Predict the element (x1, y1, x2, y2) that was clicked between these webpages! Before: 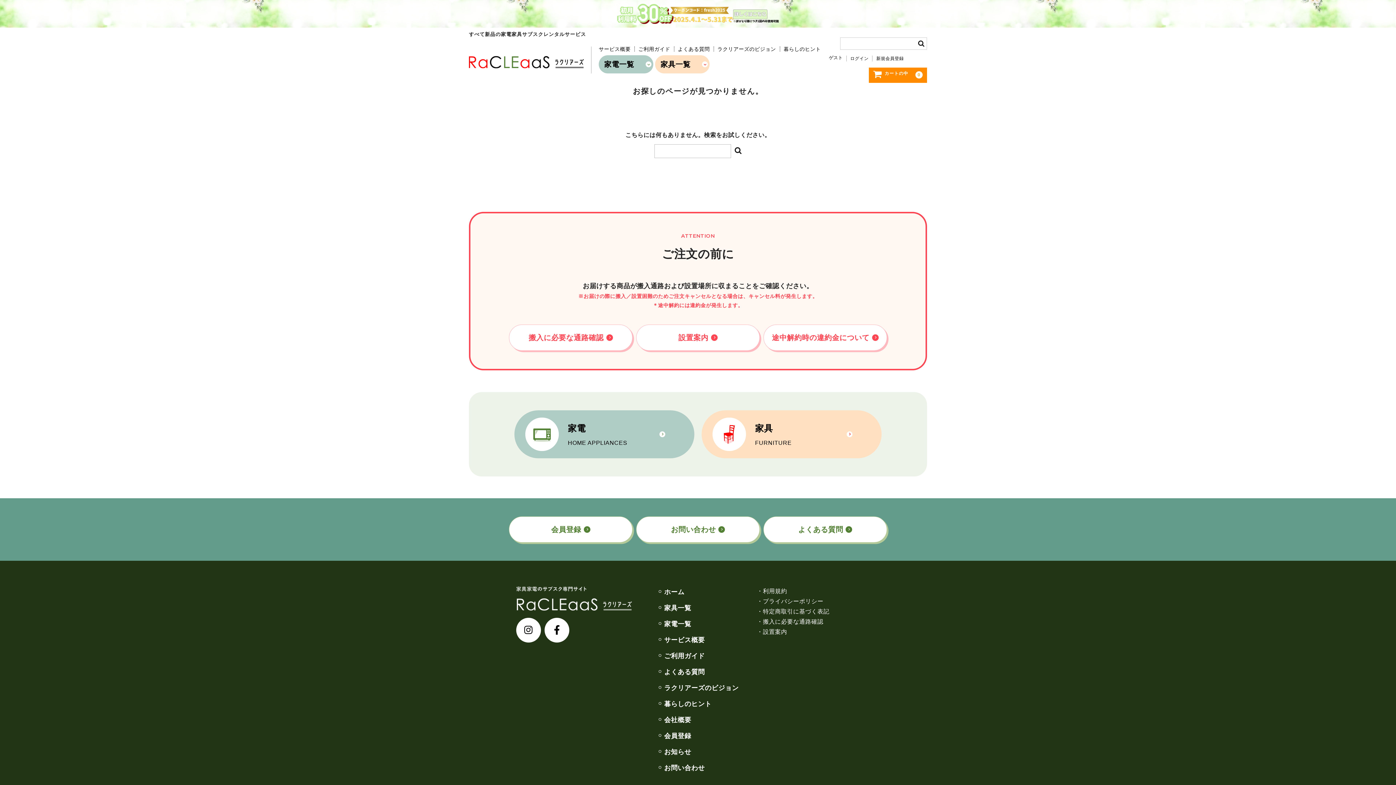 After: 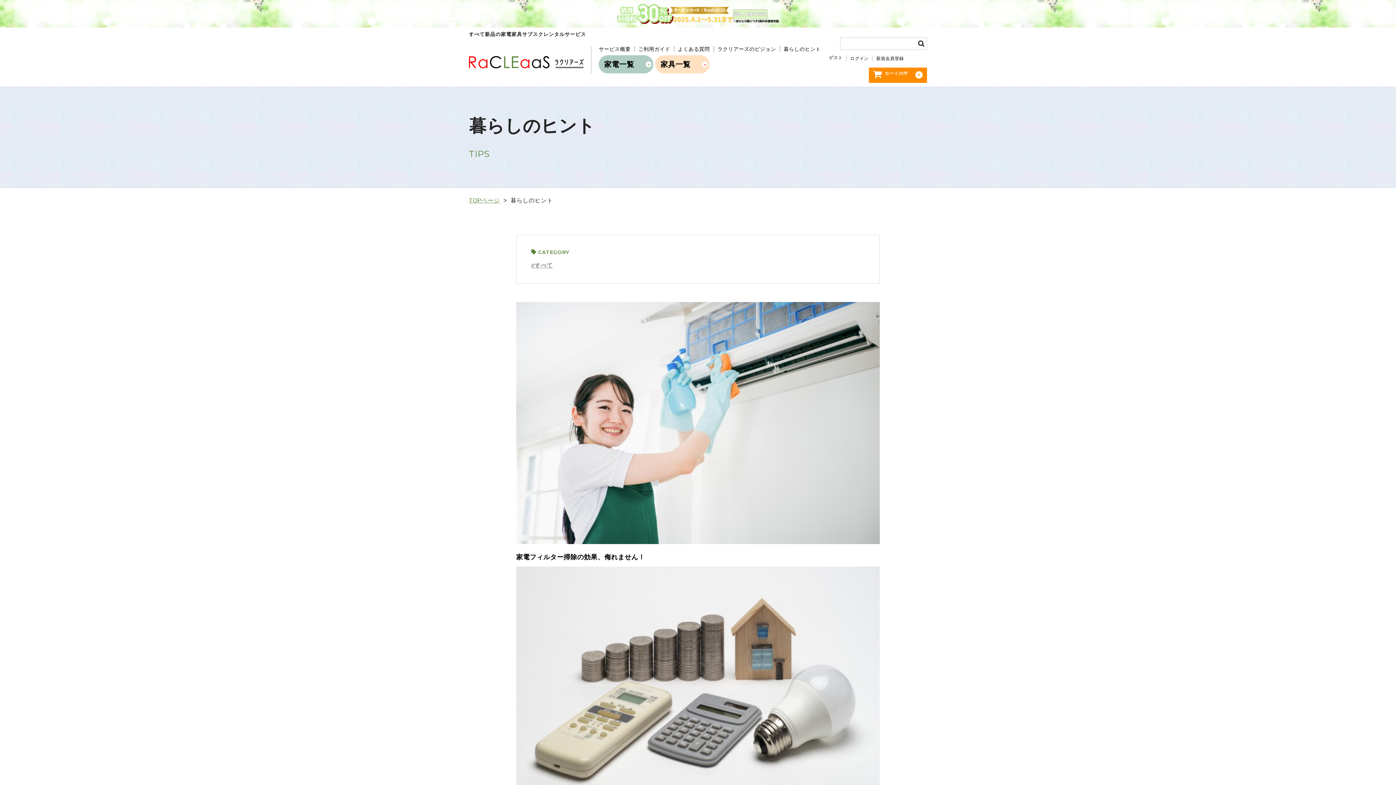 Action: bbox: (664, 700, 711, 708) label: 暮らしのヒント